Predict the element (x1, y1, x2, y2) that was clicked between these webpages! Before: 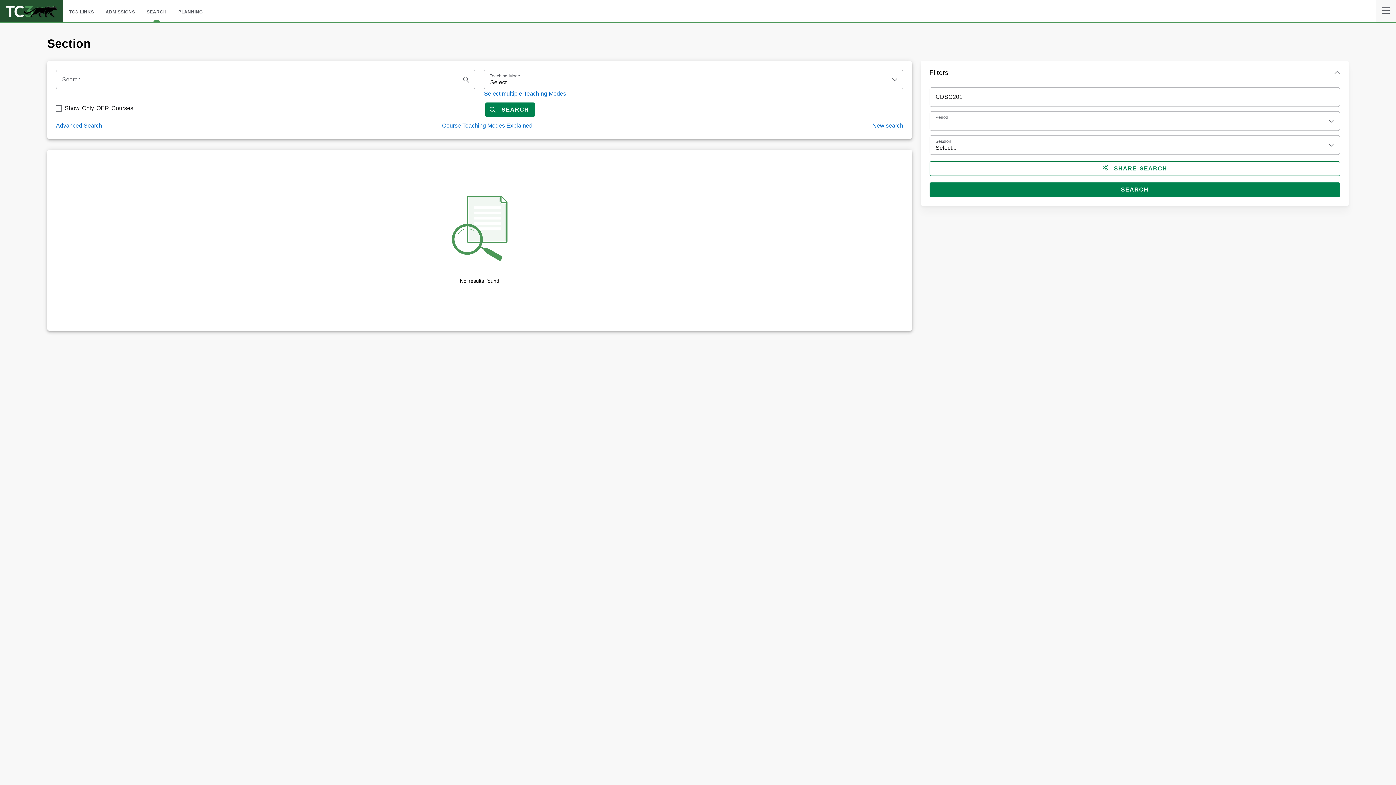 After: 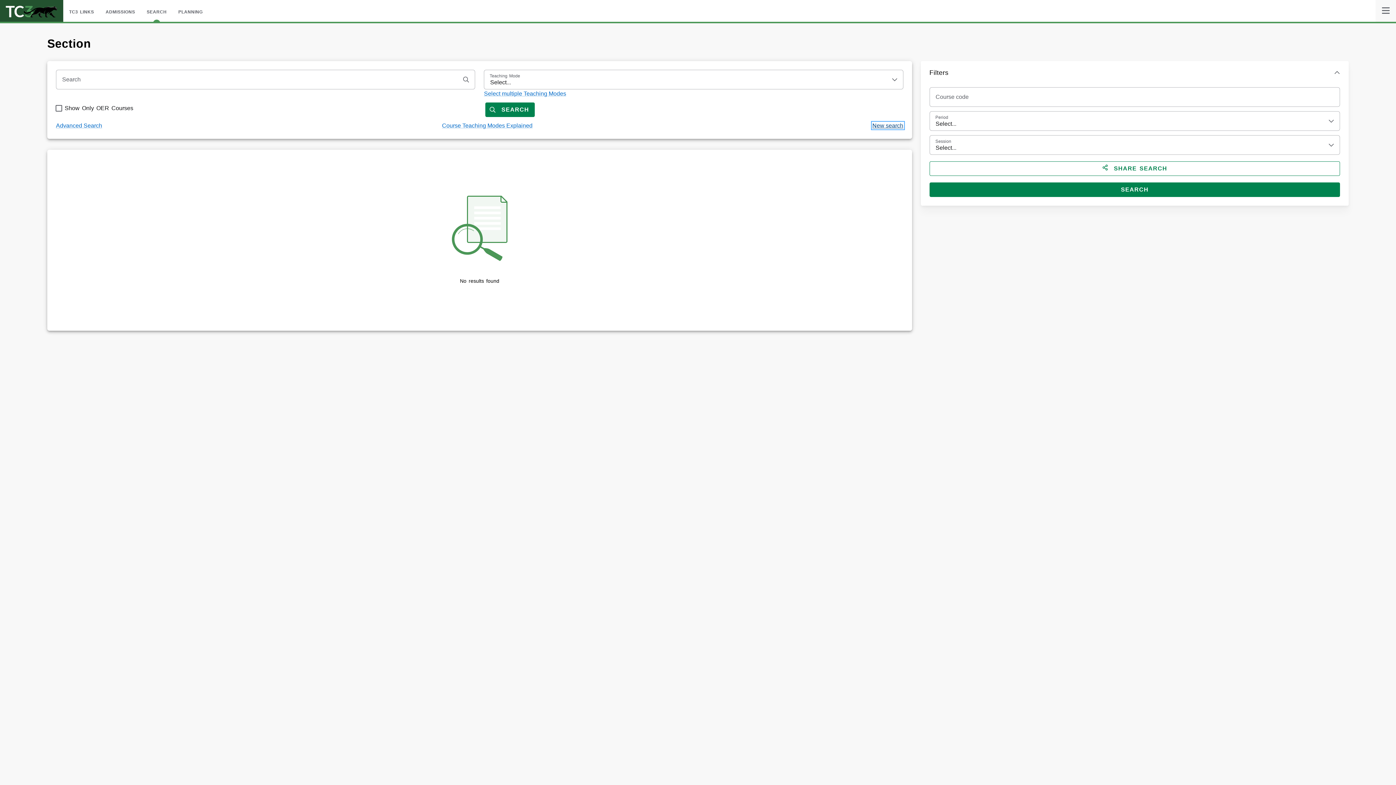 Action: label: New search bbox: (872, 122, 903, 128)